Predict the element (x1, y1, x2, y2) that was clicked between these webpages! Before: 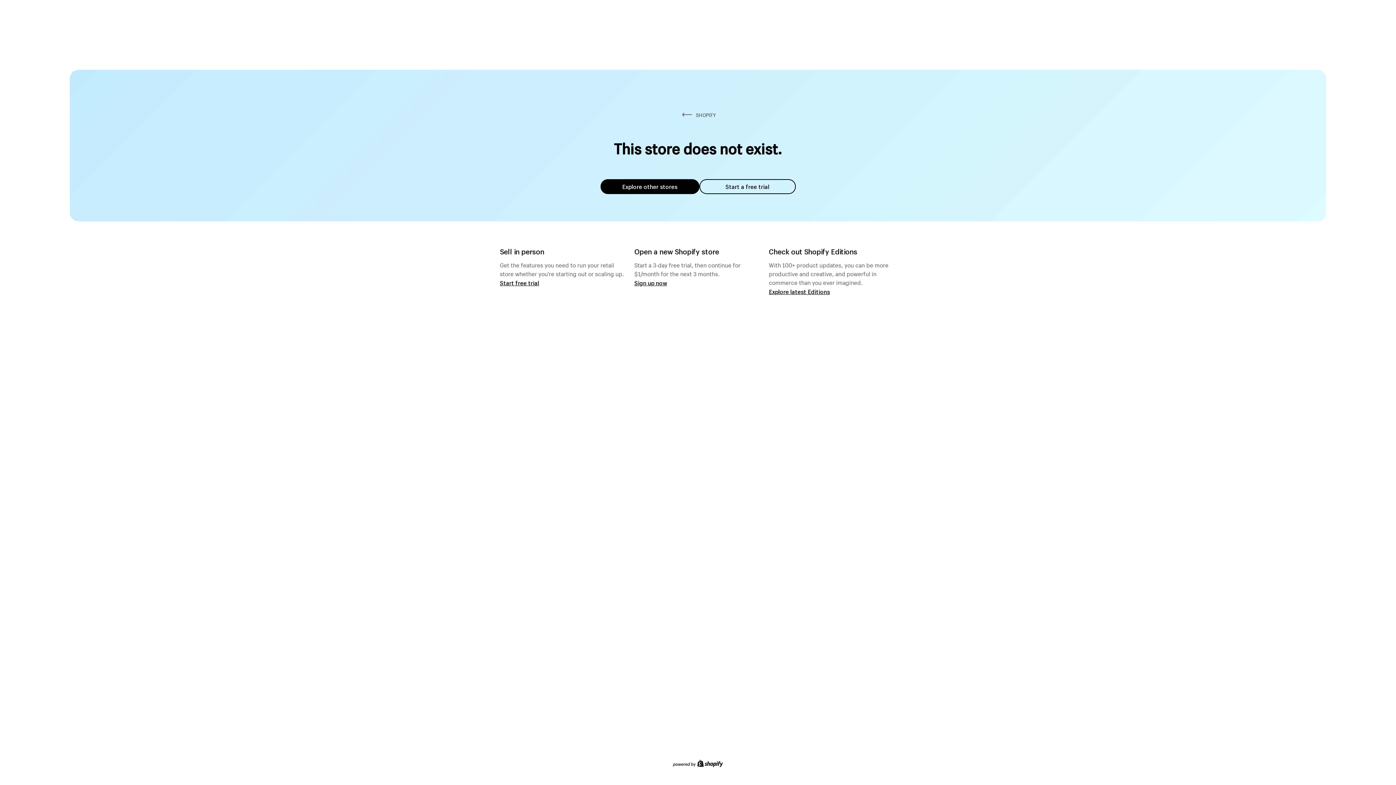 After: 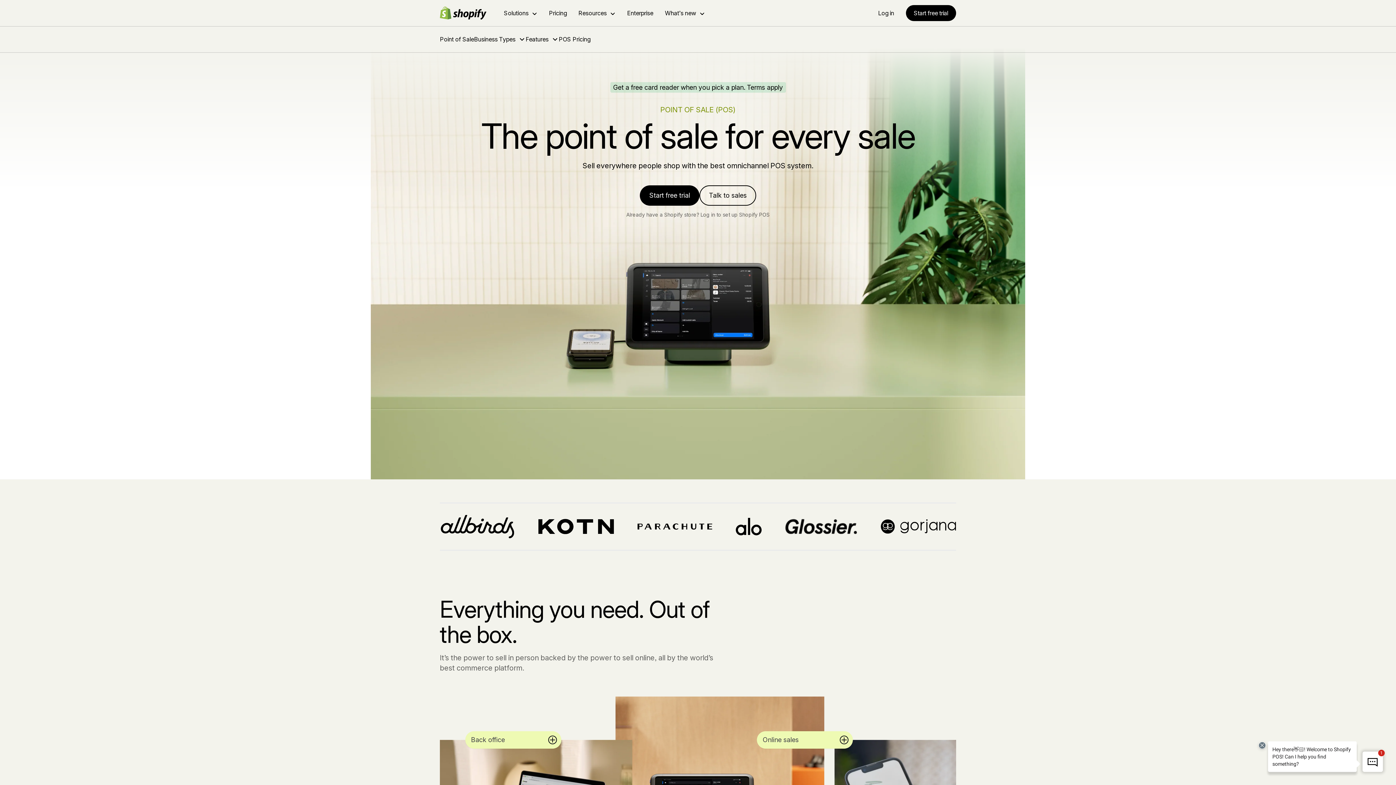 Action: bbox: (500, 279, 539, 286) label: Start free trial